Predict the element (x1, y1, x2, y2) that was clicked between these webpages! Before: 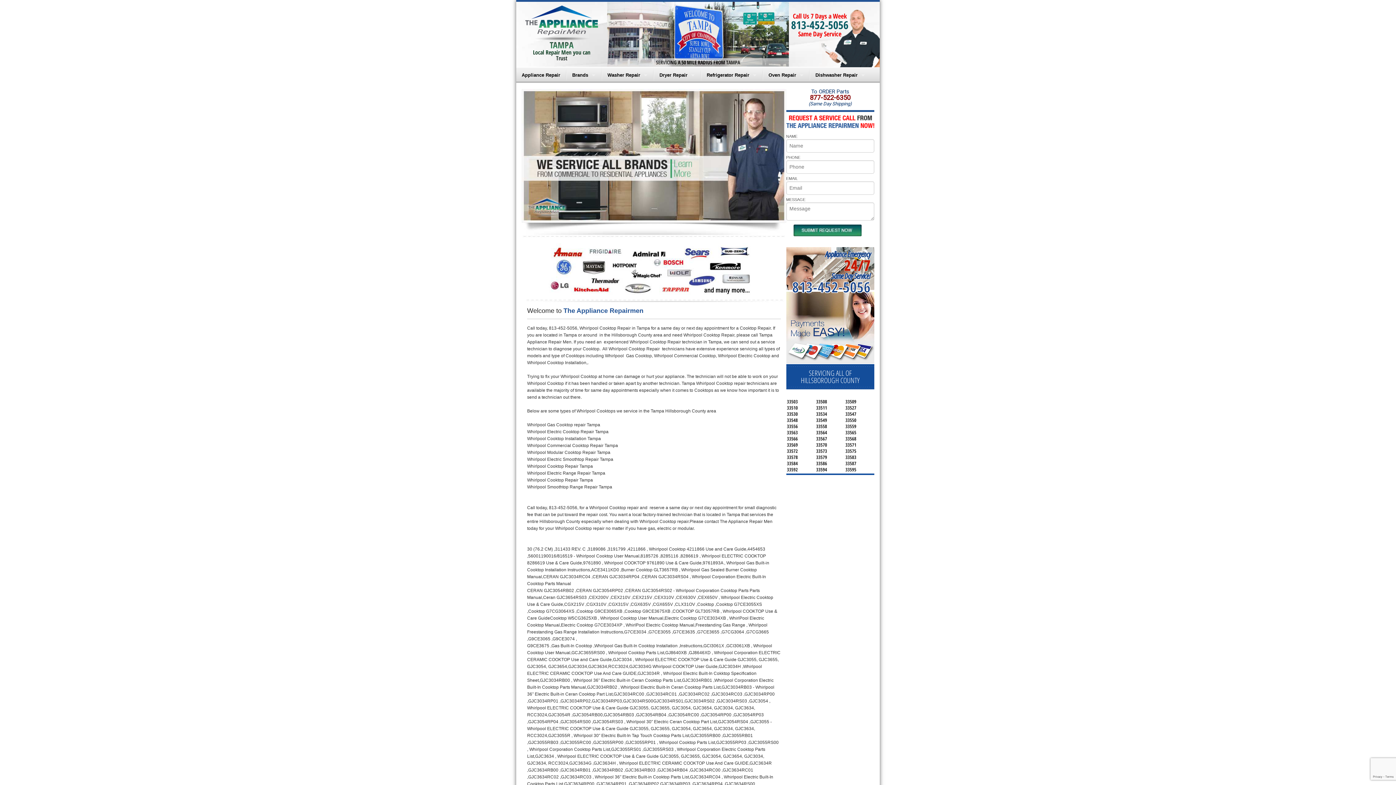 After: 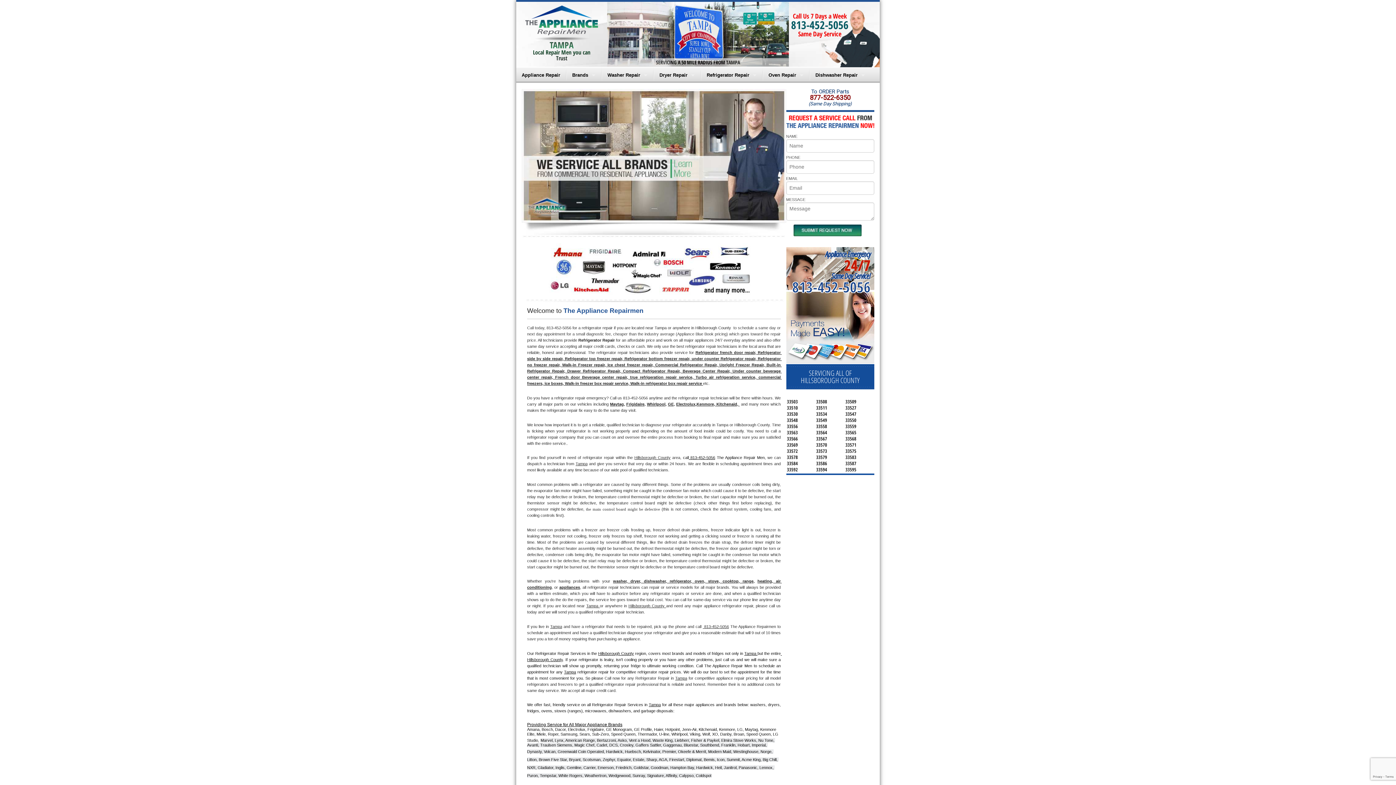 Action: bbox: (701, 67, 762, 82) label: Refrigerator Repair